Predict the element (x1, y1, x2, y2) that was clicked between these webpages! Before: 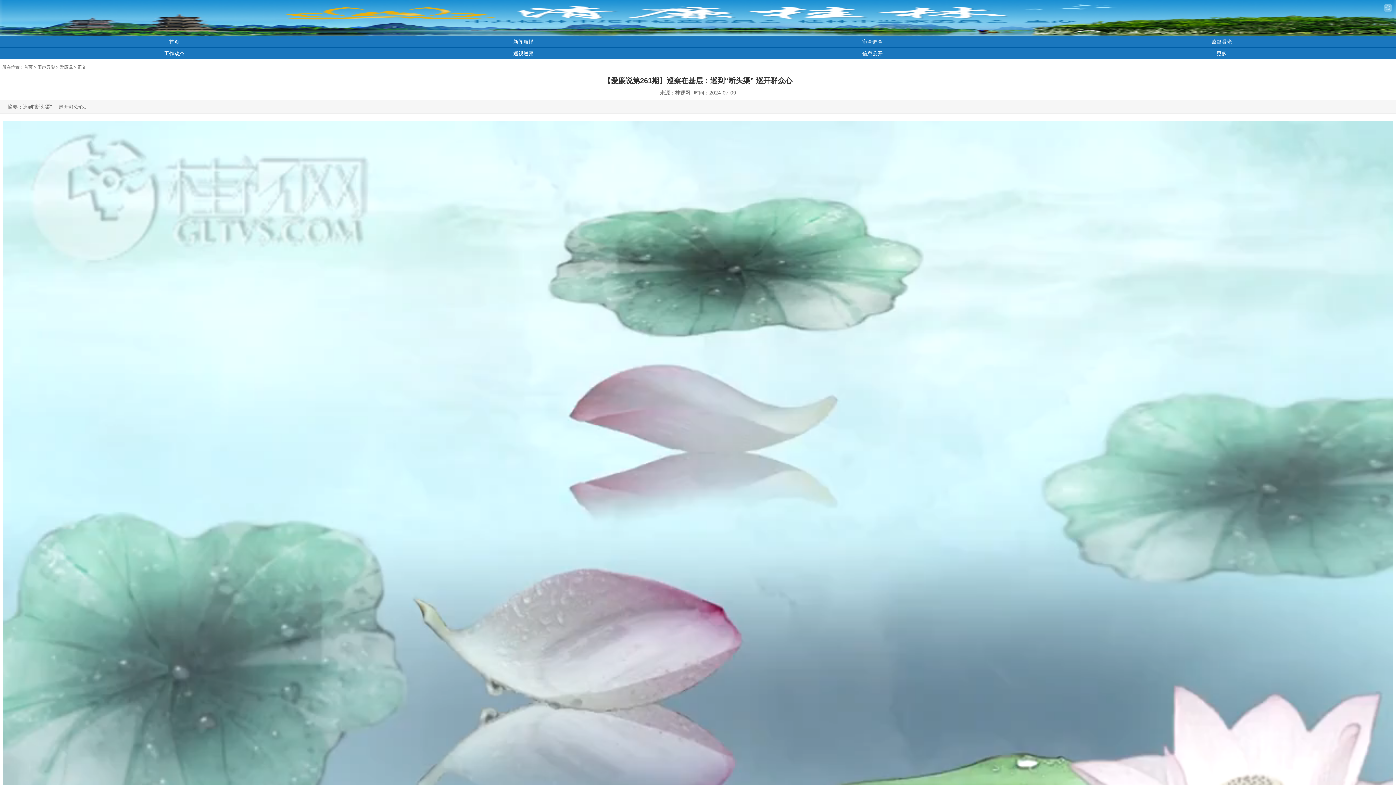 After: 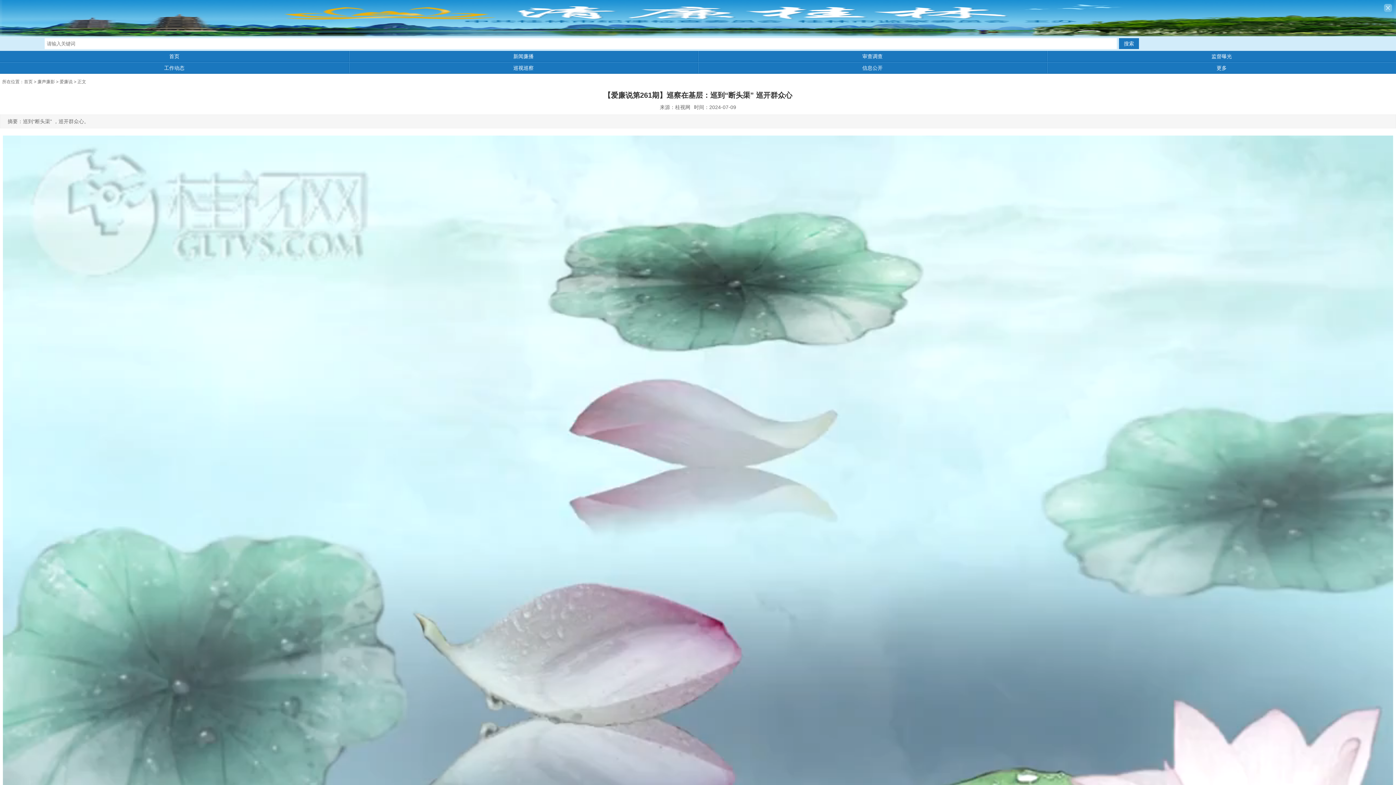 Action: bbox: (1384, 4, 1392, 12)